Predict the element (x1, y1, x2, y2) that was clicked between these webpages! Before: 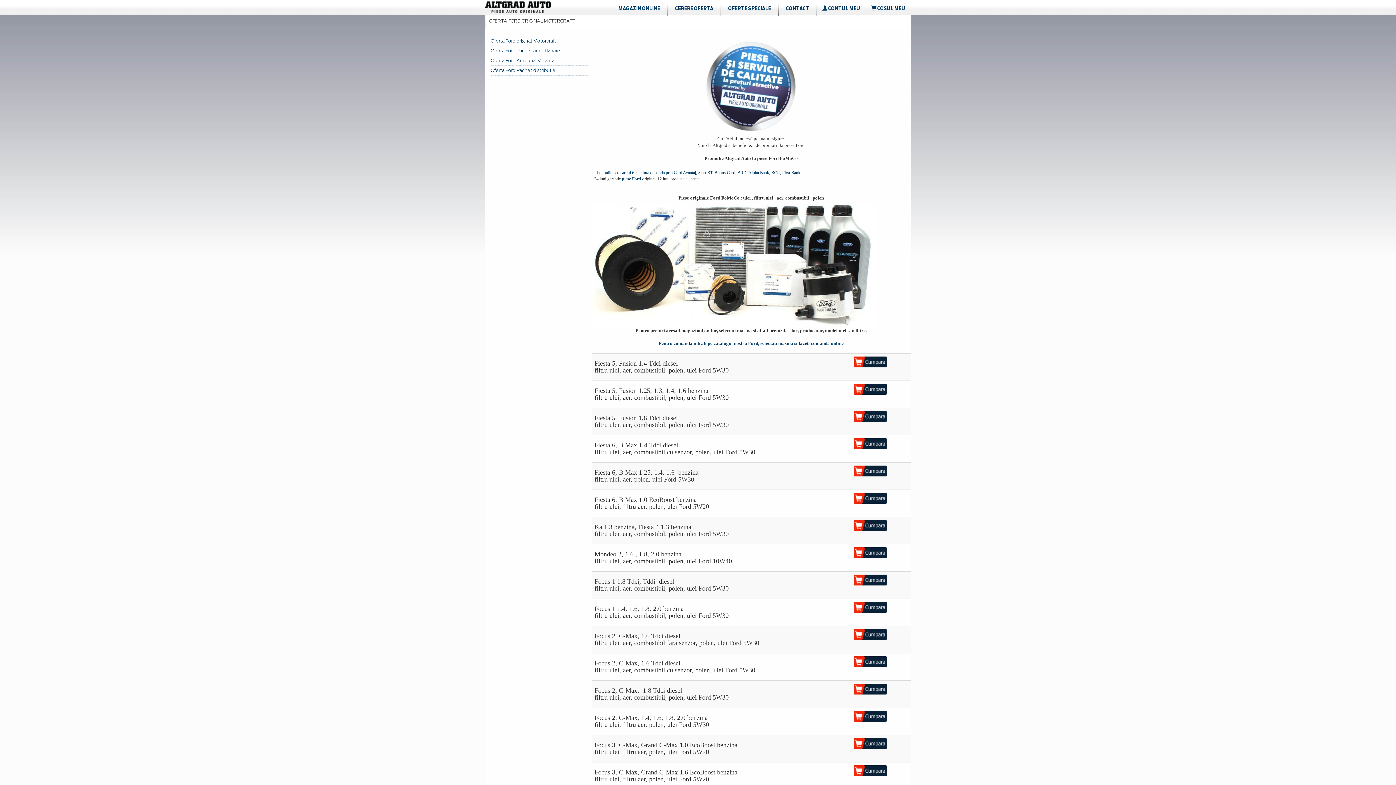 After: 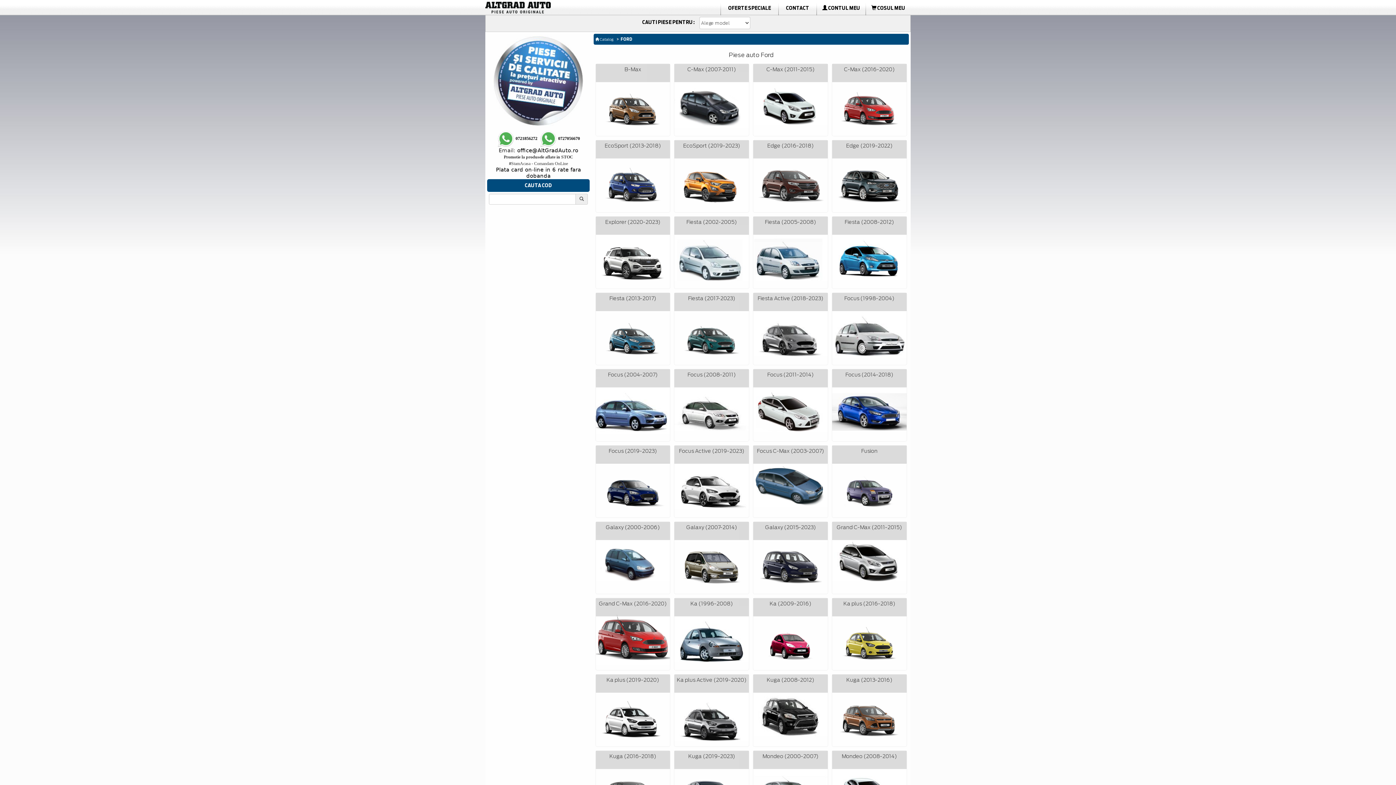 Action: bbox: (658, 340, 843, 346) label: Pentru comanda intrati pe catalogul nostru Ford, selectati masina si faceti comanda online